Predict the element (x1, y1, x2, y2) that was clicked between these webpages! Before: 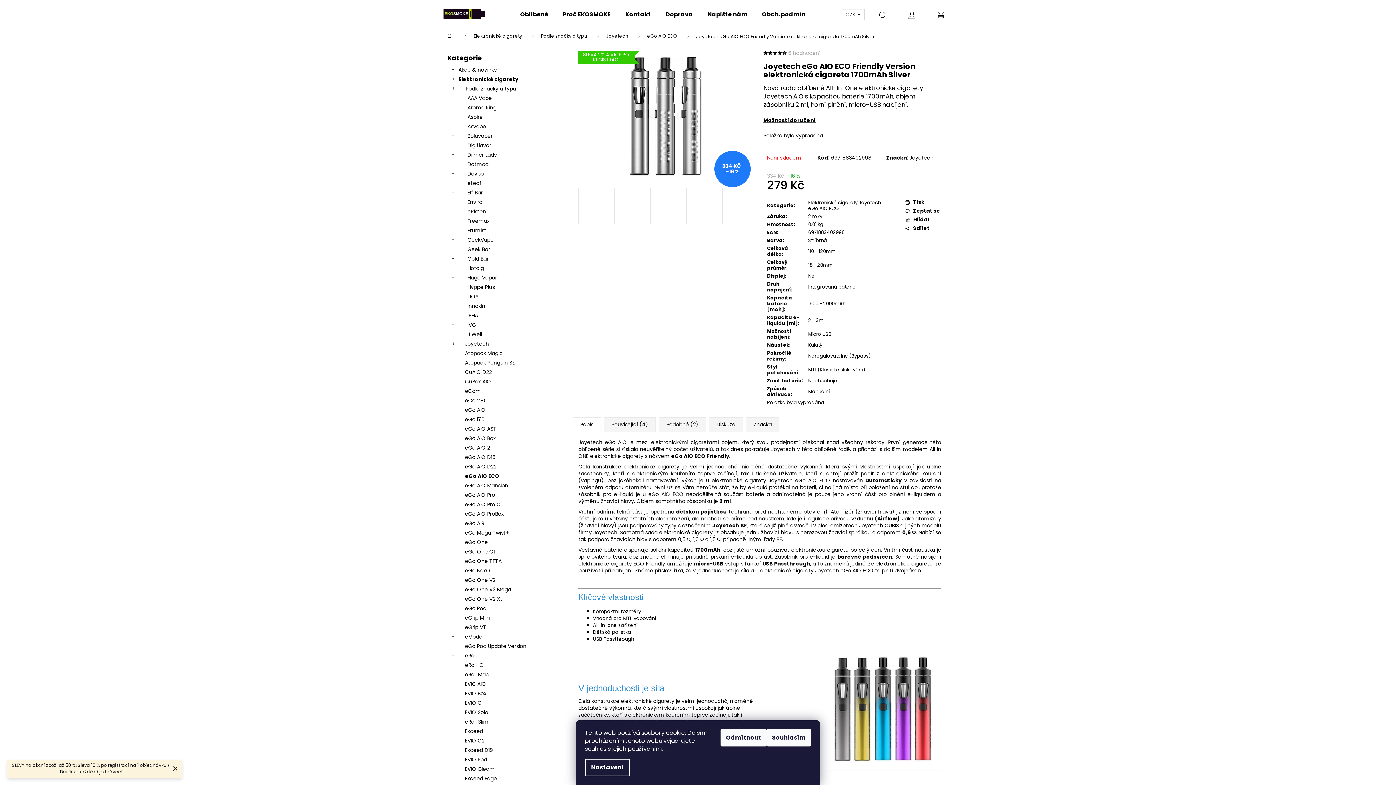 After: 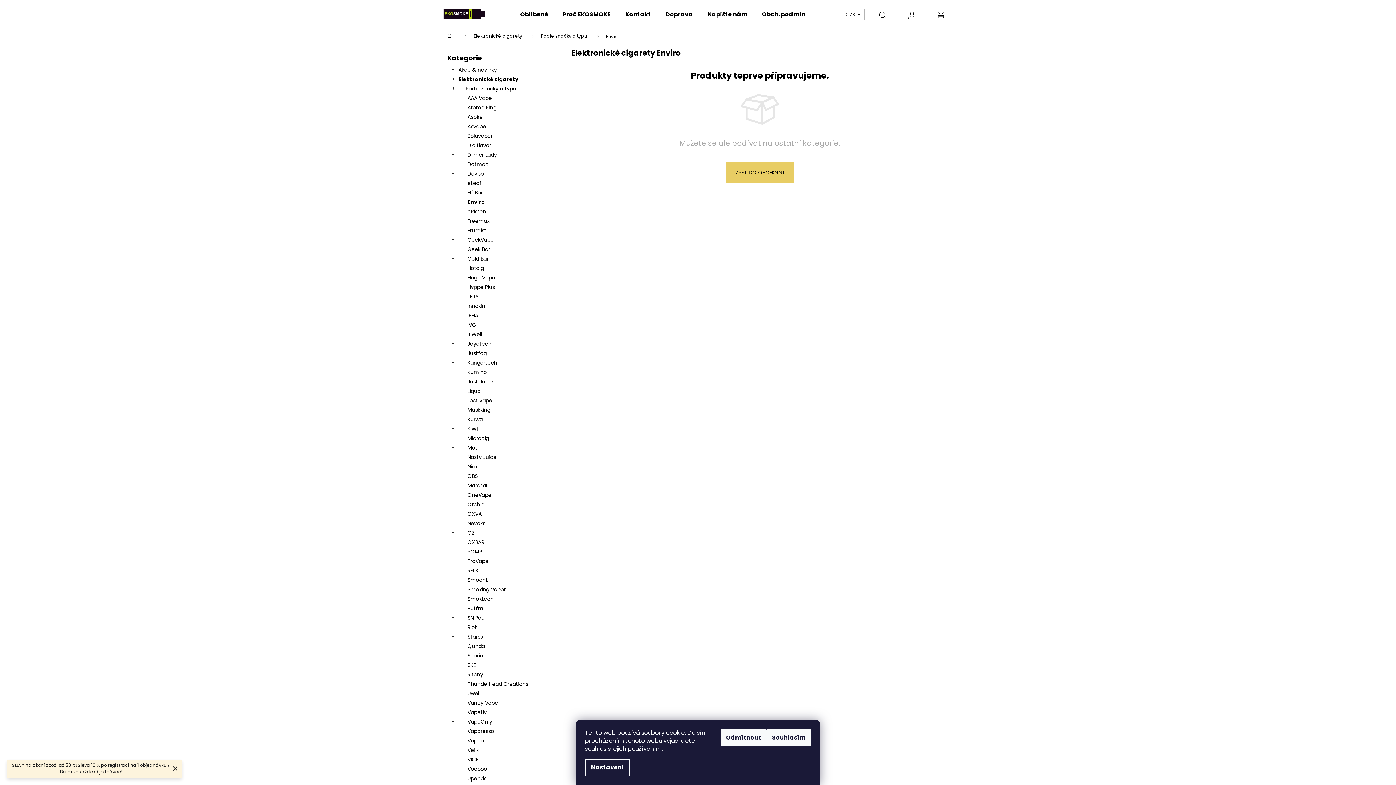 Action: bbox: (447, 197, 556, 206) label: Enviro